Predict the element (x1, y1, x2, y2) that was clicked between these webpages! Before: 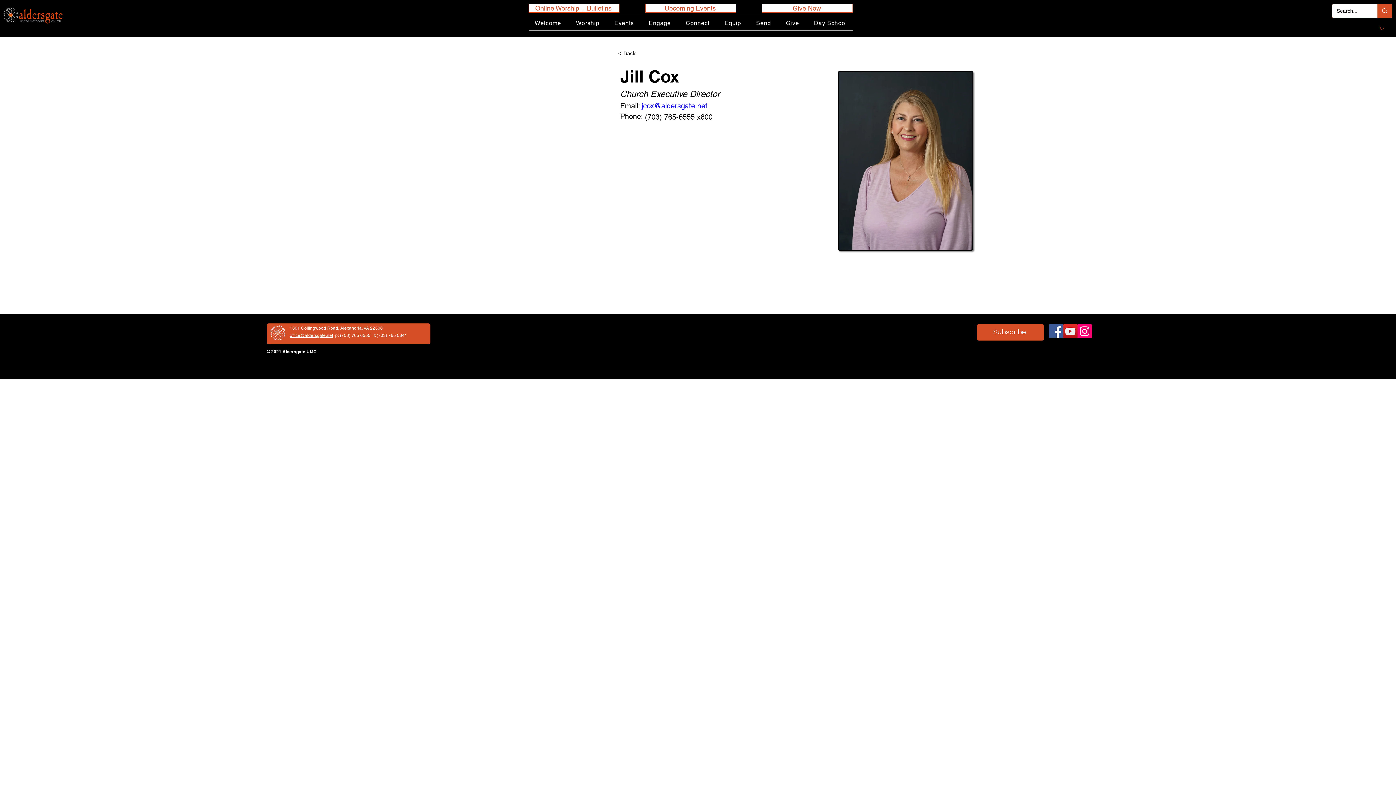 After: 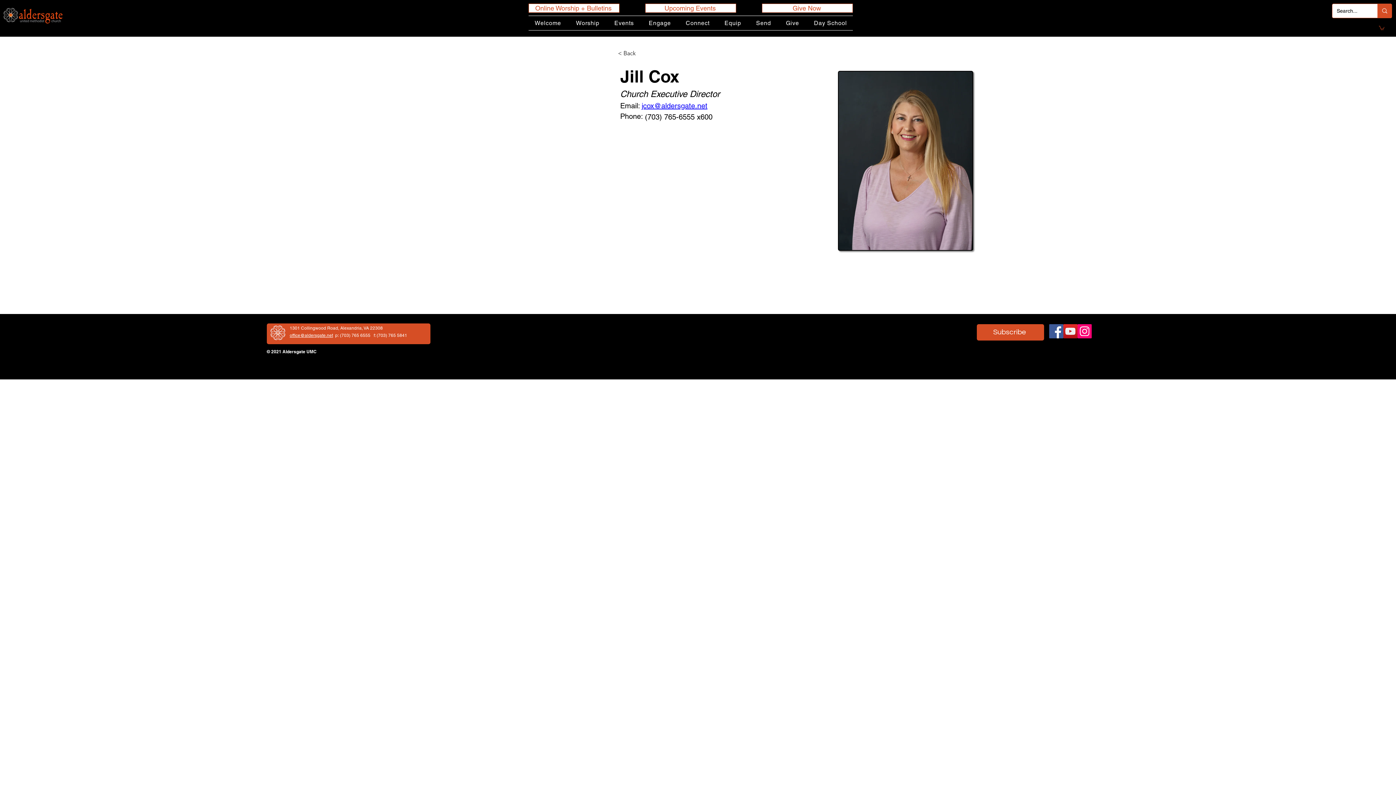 Action: label:   p:  bbox: (333, 332, 340, 338)